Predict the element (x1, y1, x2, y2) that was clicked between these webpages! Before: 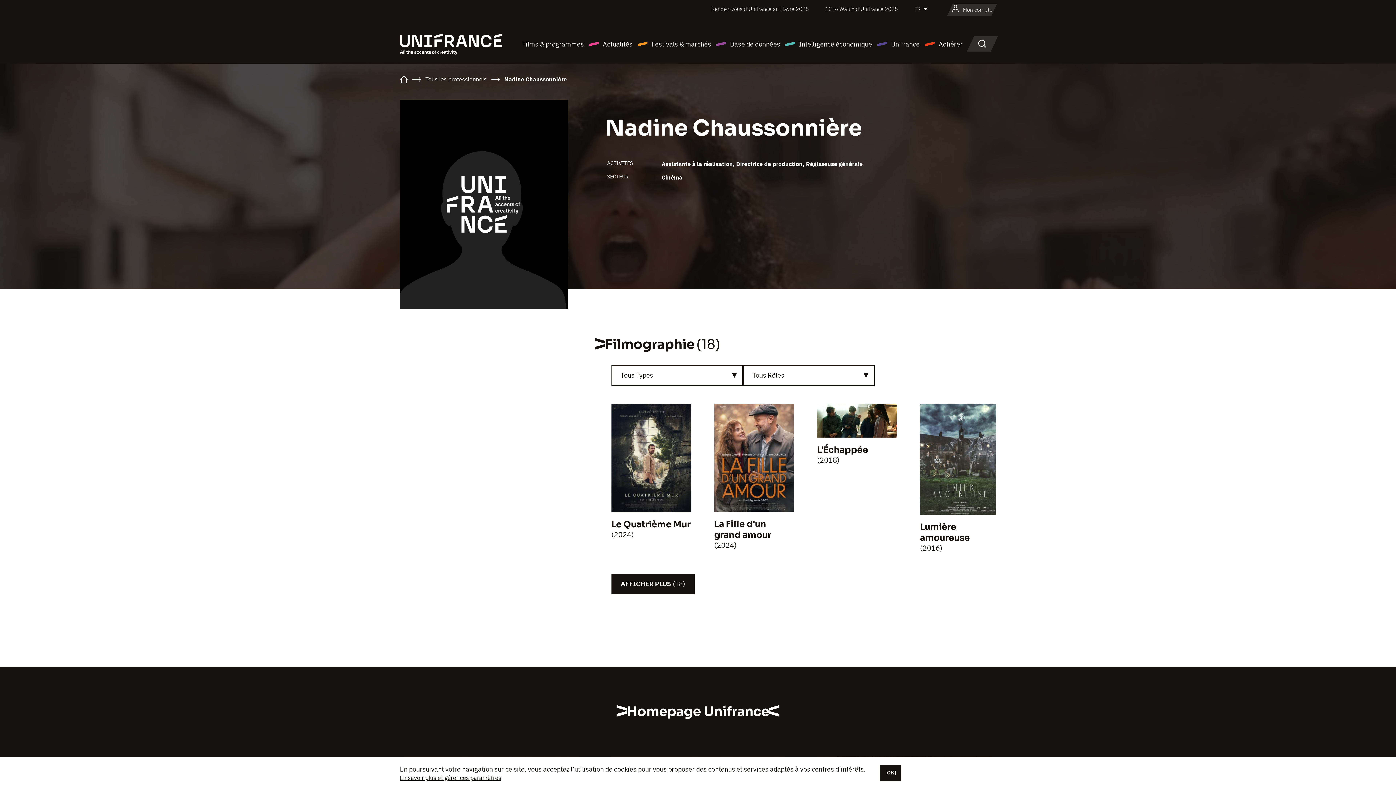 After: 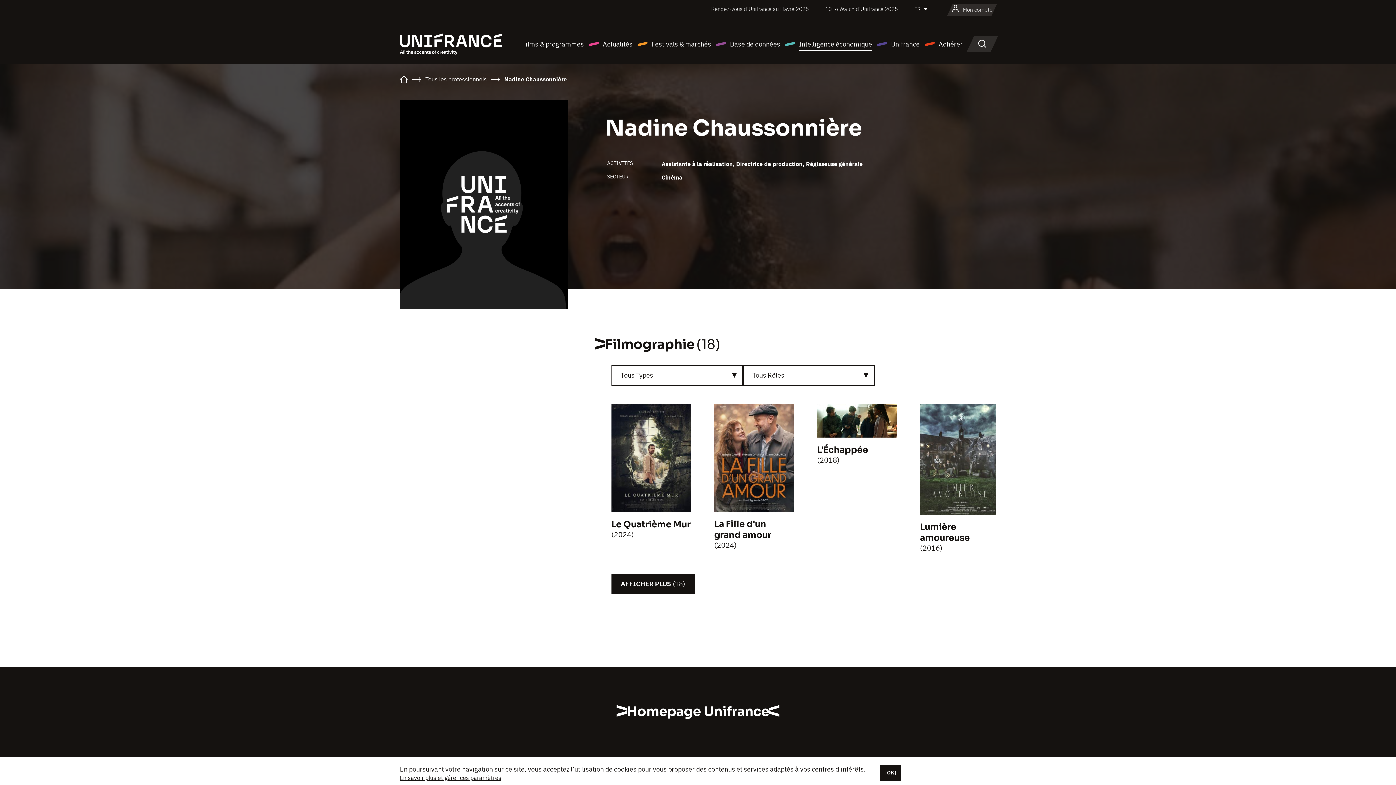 Action: bbox: (784, 38, 872, 49) label: Intelligence économique